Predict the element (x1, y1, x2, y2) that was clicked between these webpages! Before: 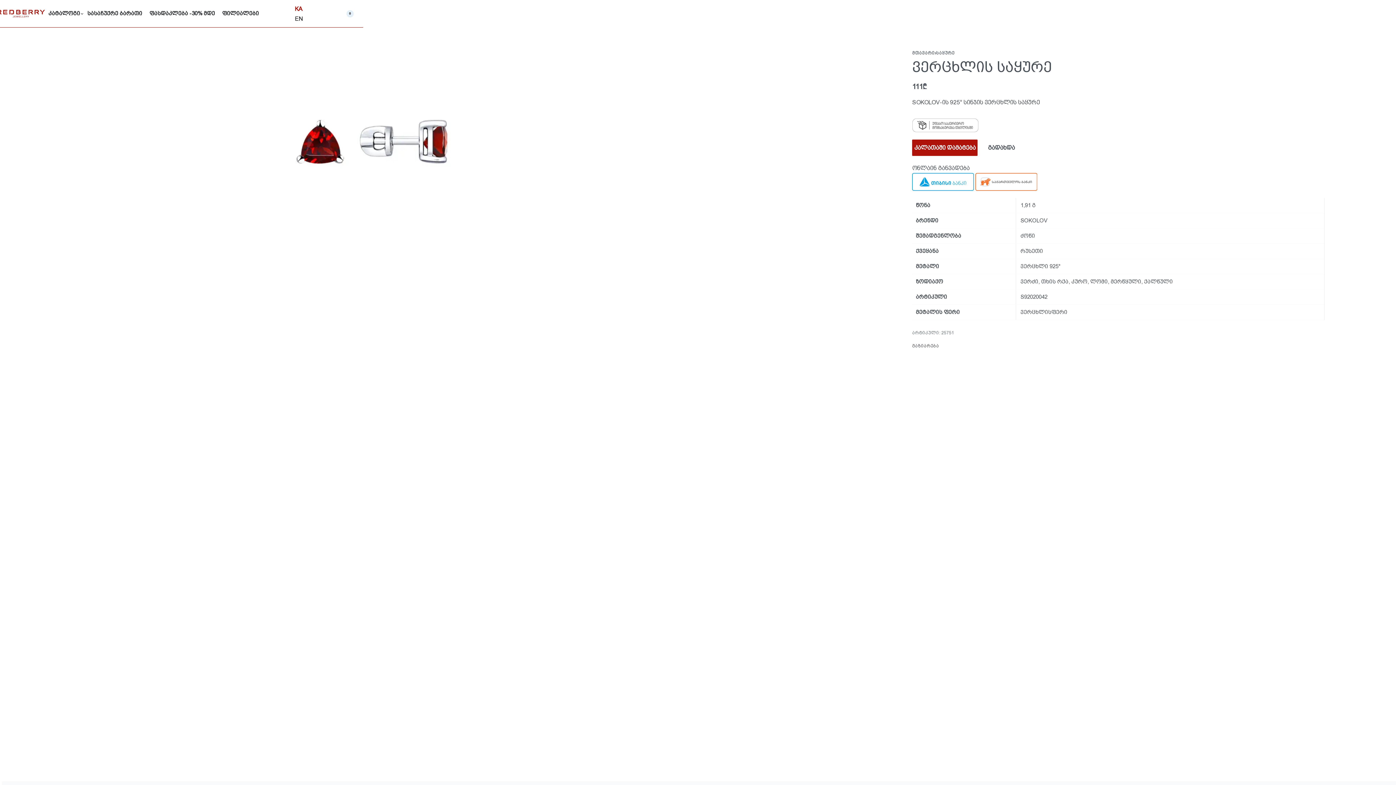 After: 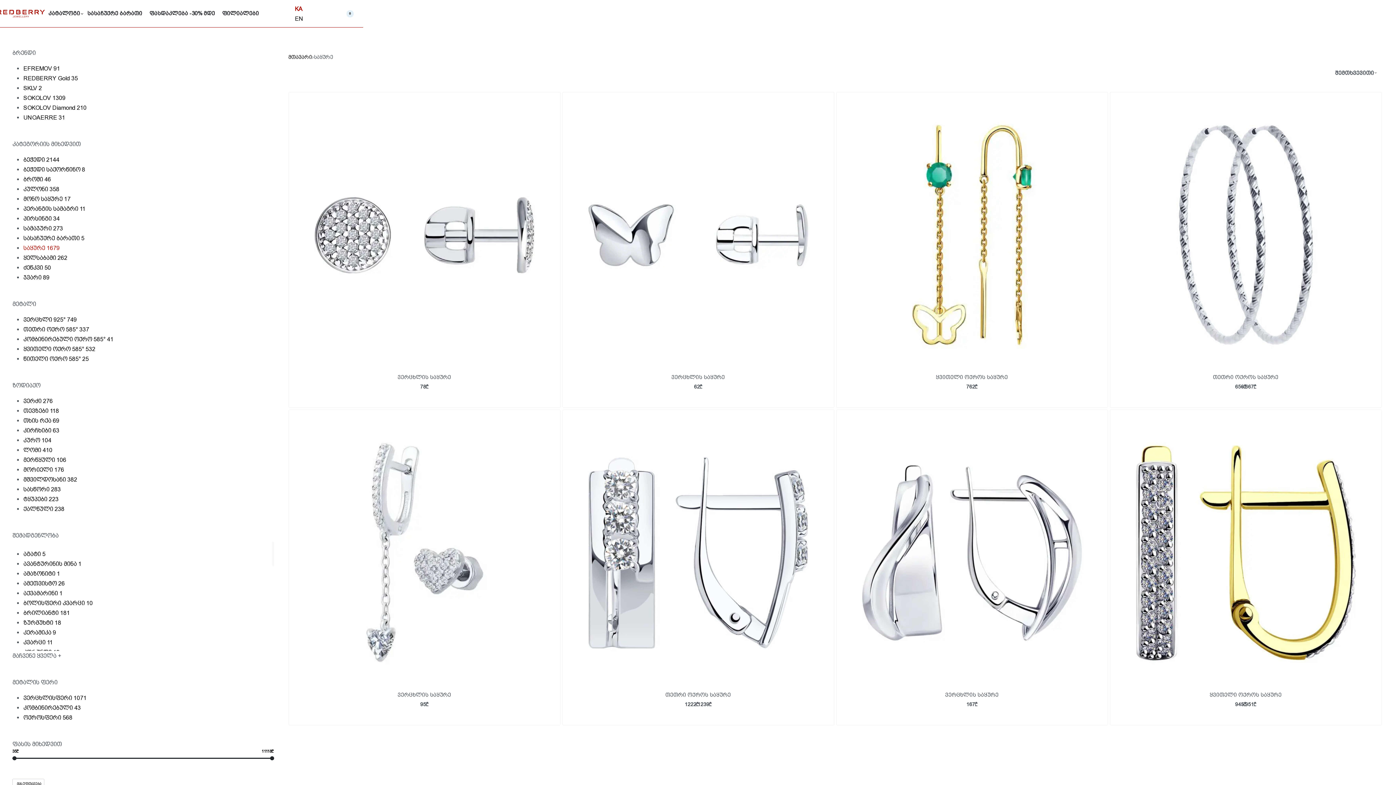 Action: bbox: (936, 50, 954, 55) label: საყურე